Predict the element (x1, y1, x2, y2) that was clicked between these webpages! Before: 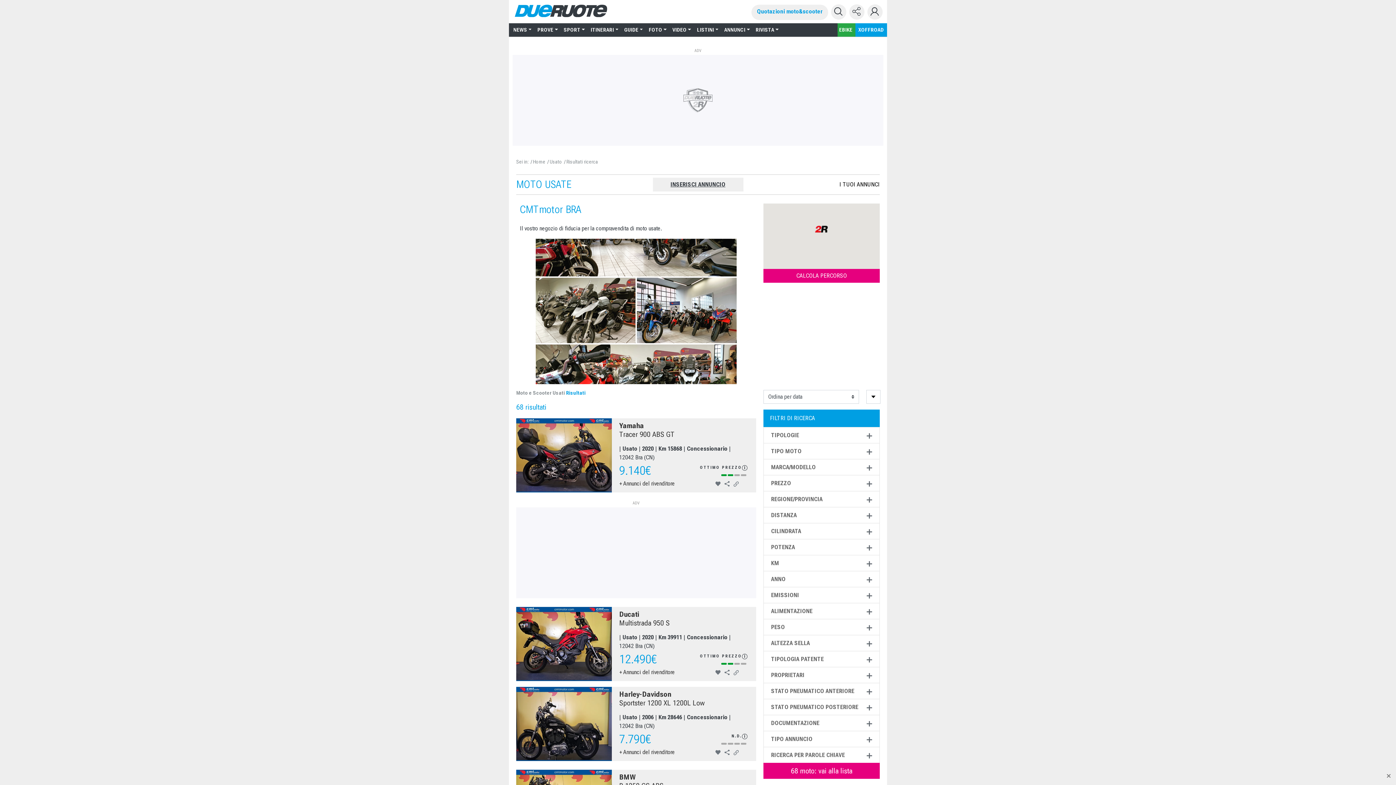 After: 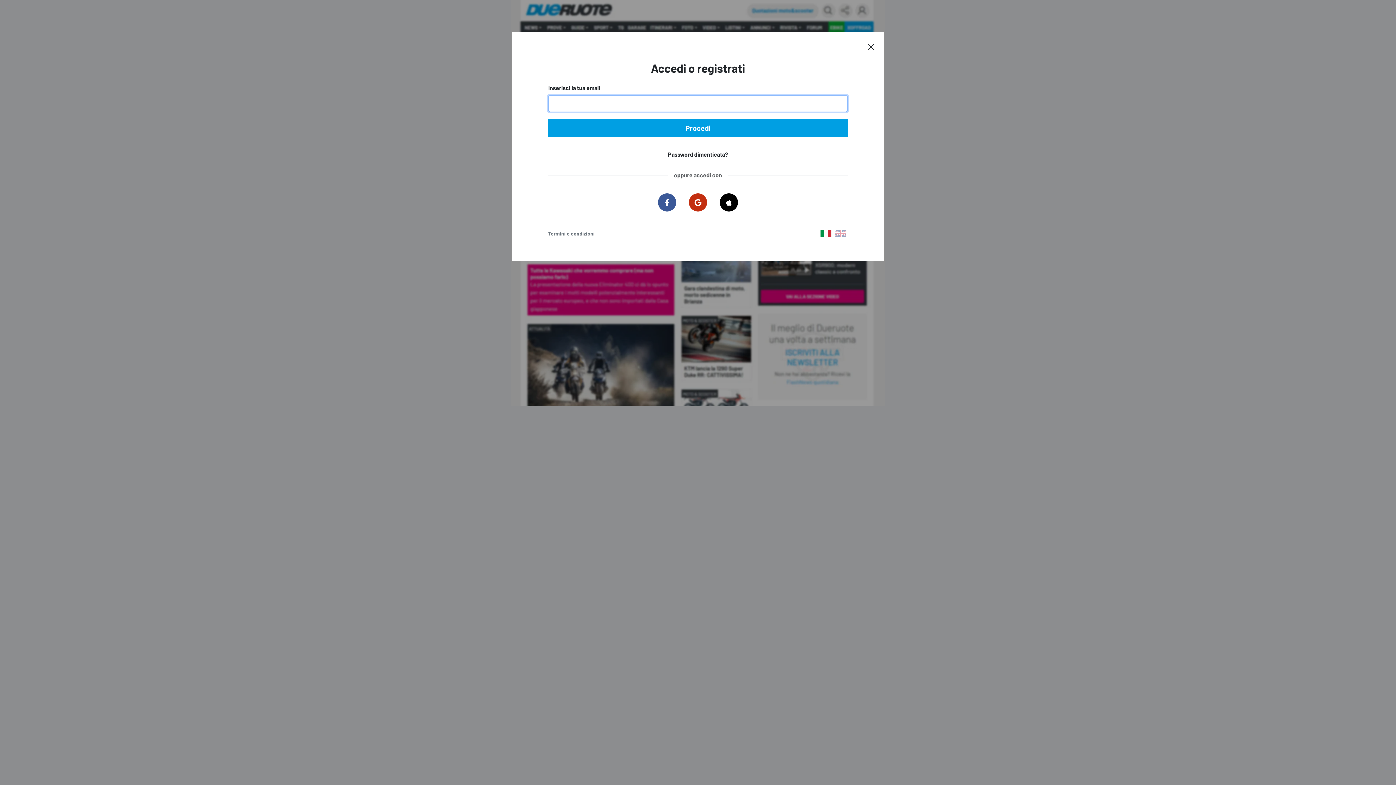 Action: bbox: (715, 668, 720, 675)